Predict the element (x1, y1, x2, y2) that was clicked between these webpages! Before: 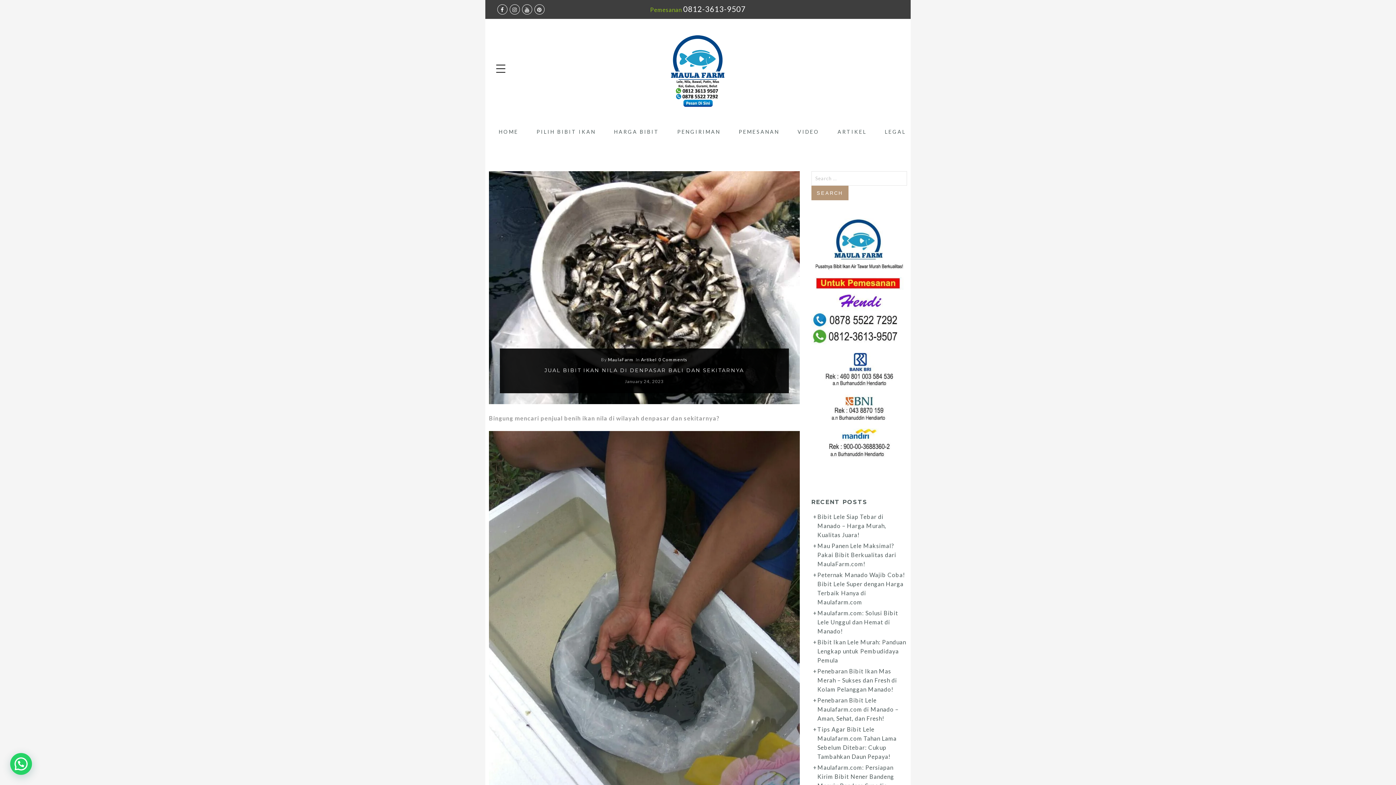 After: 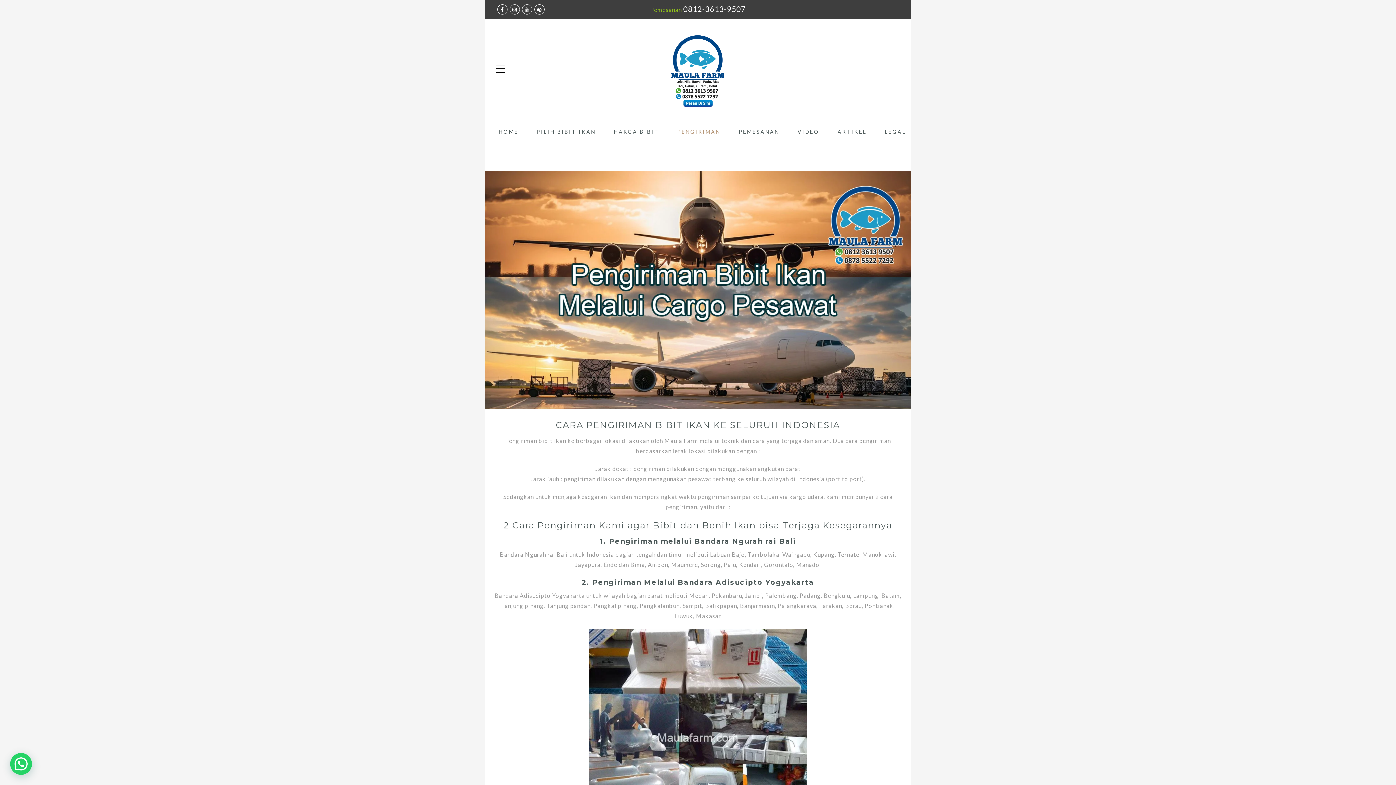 Action: bbox: (677, 128, 720, 134) label: PENGIRIMAN